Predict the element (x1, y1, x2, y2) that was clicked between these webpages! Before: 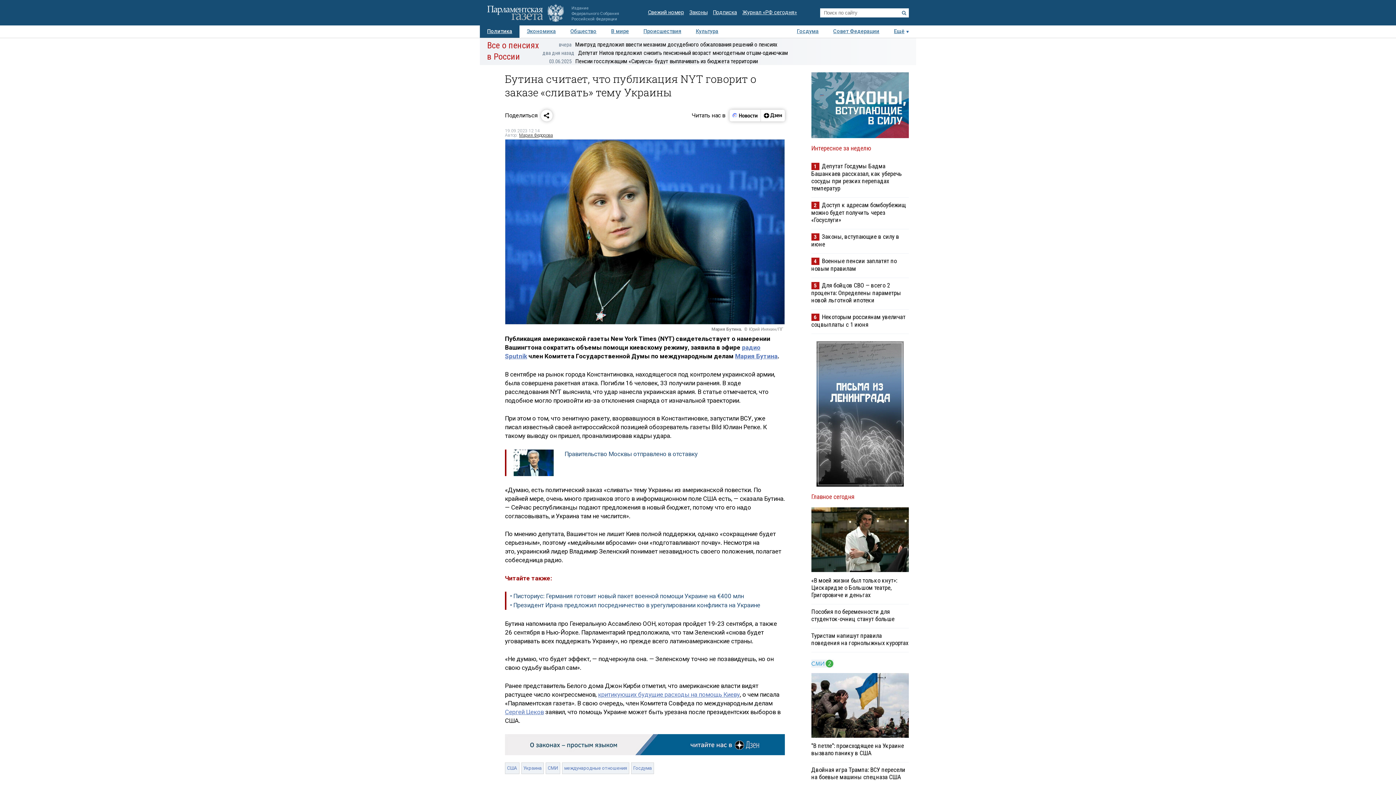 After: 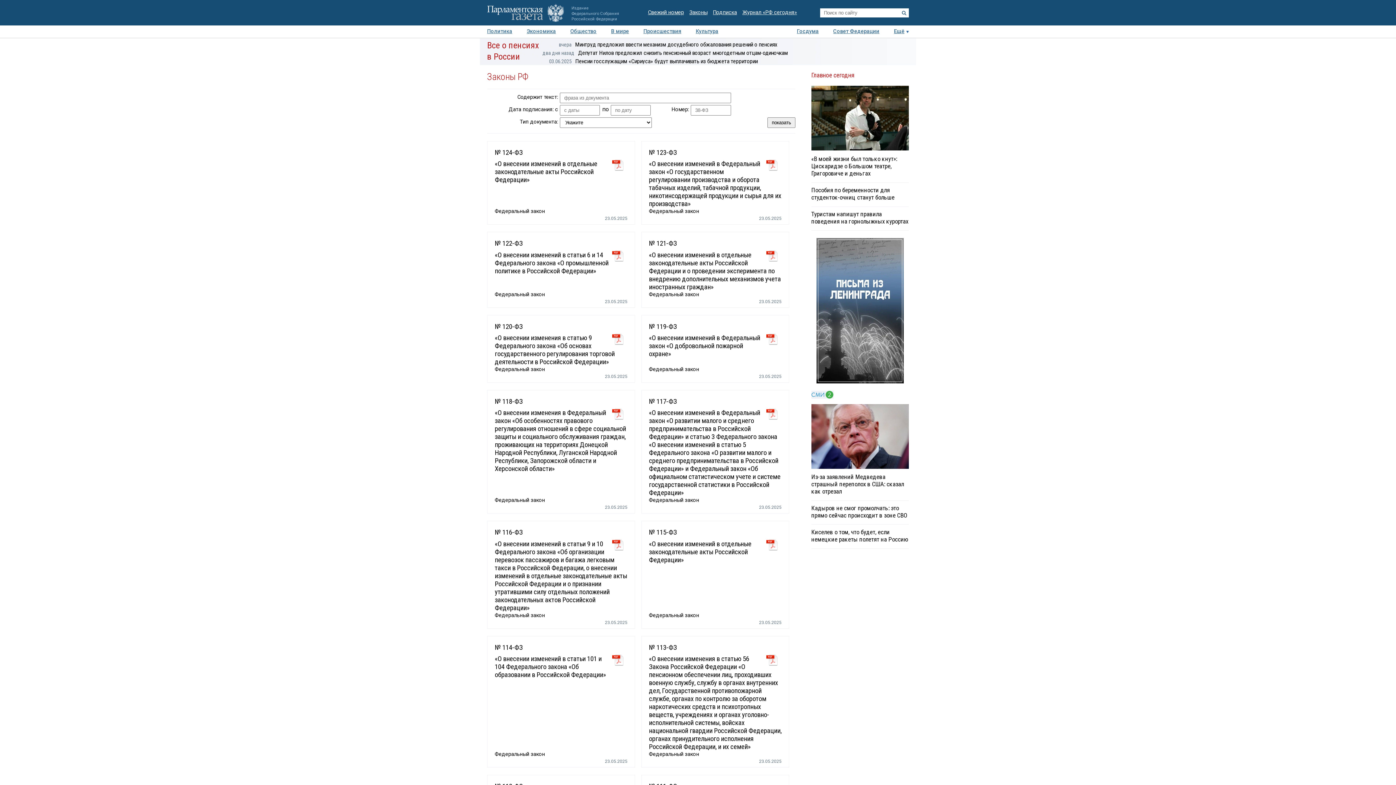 Action: label: Законы bbox: (689, 8, 707, 17)